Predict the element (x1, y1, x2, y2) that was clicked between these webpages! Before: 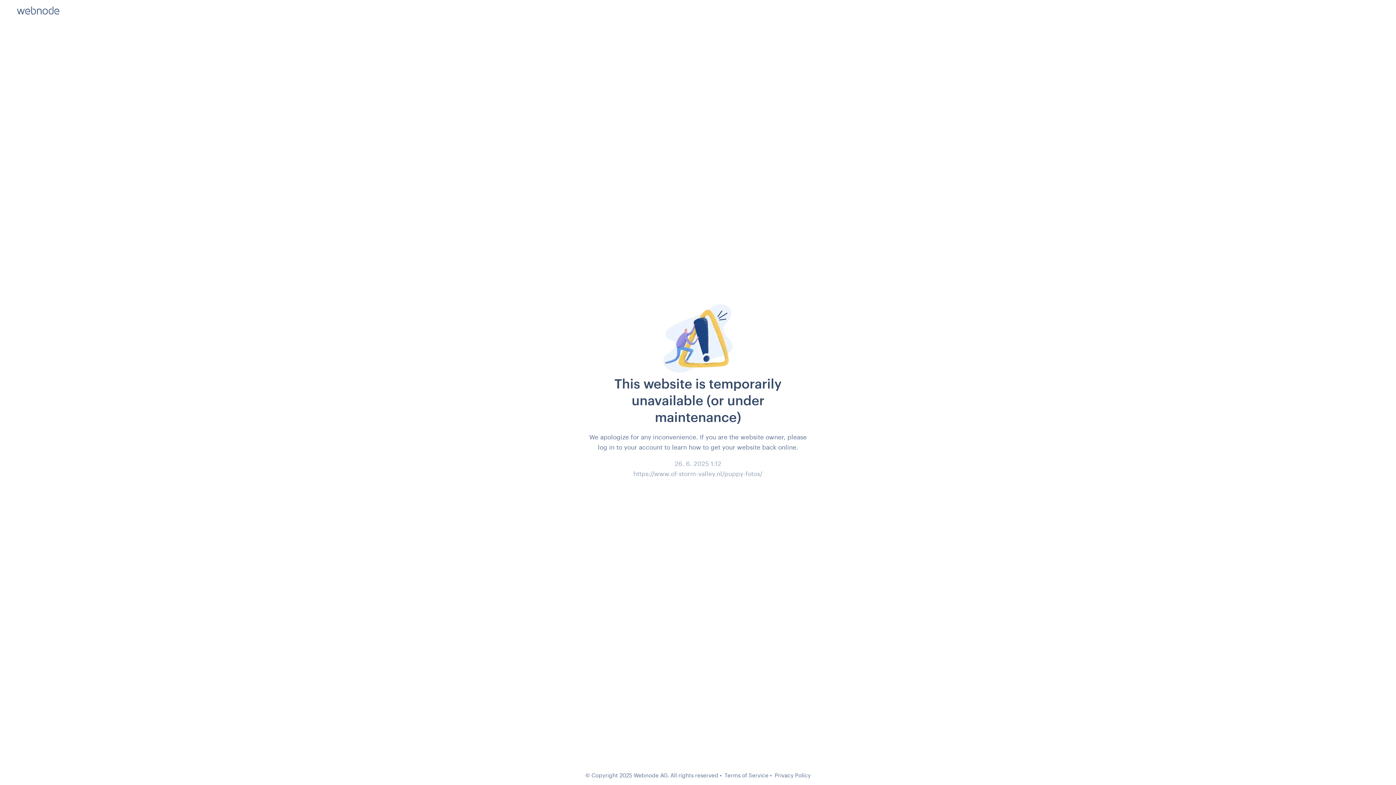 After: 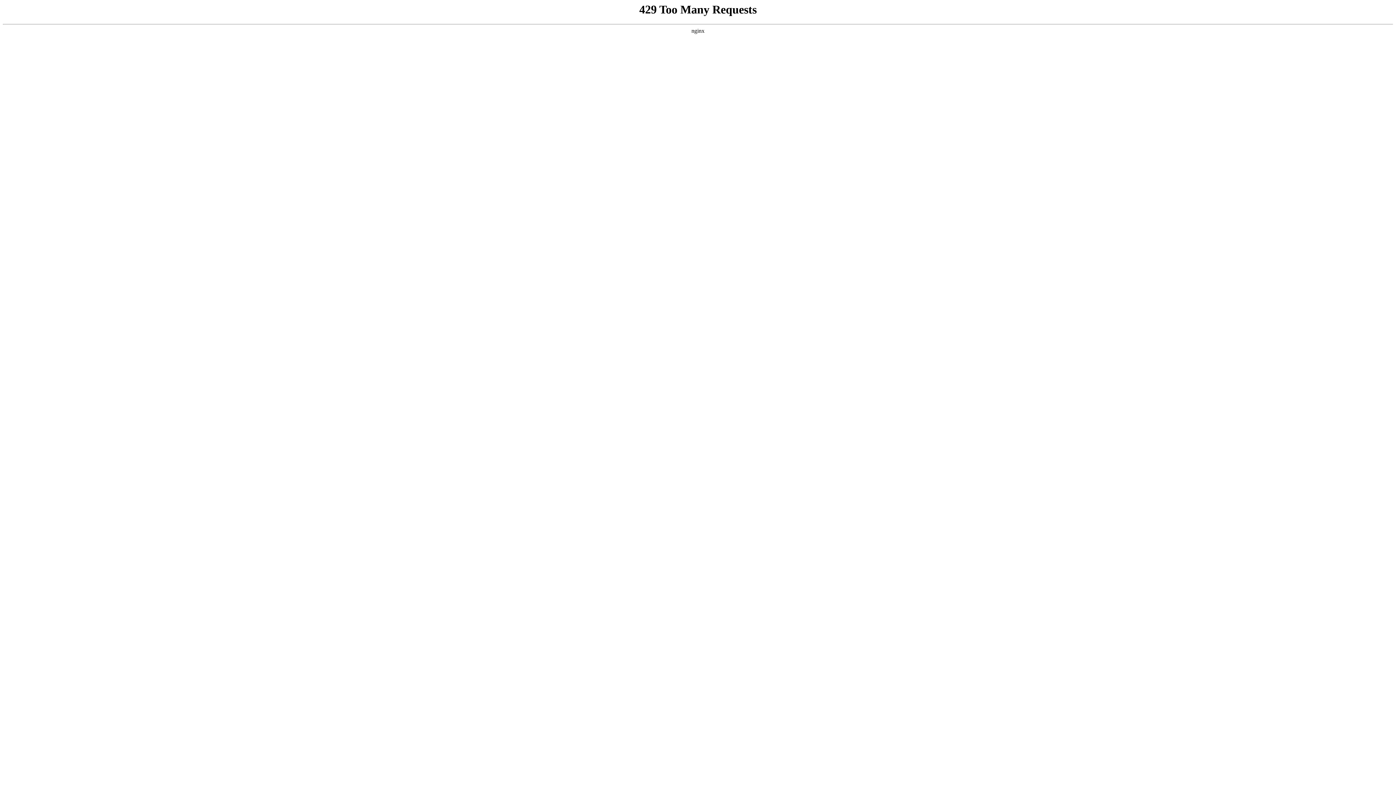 Action: label: Privacy Policy bbox: (774, 772, 810, 778)